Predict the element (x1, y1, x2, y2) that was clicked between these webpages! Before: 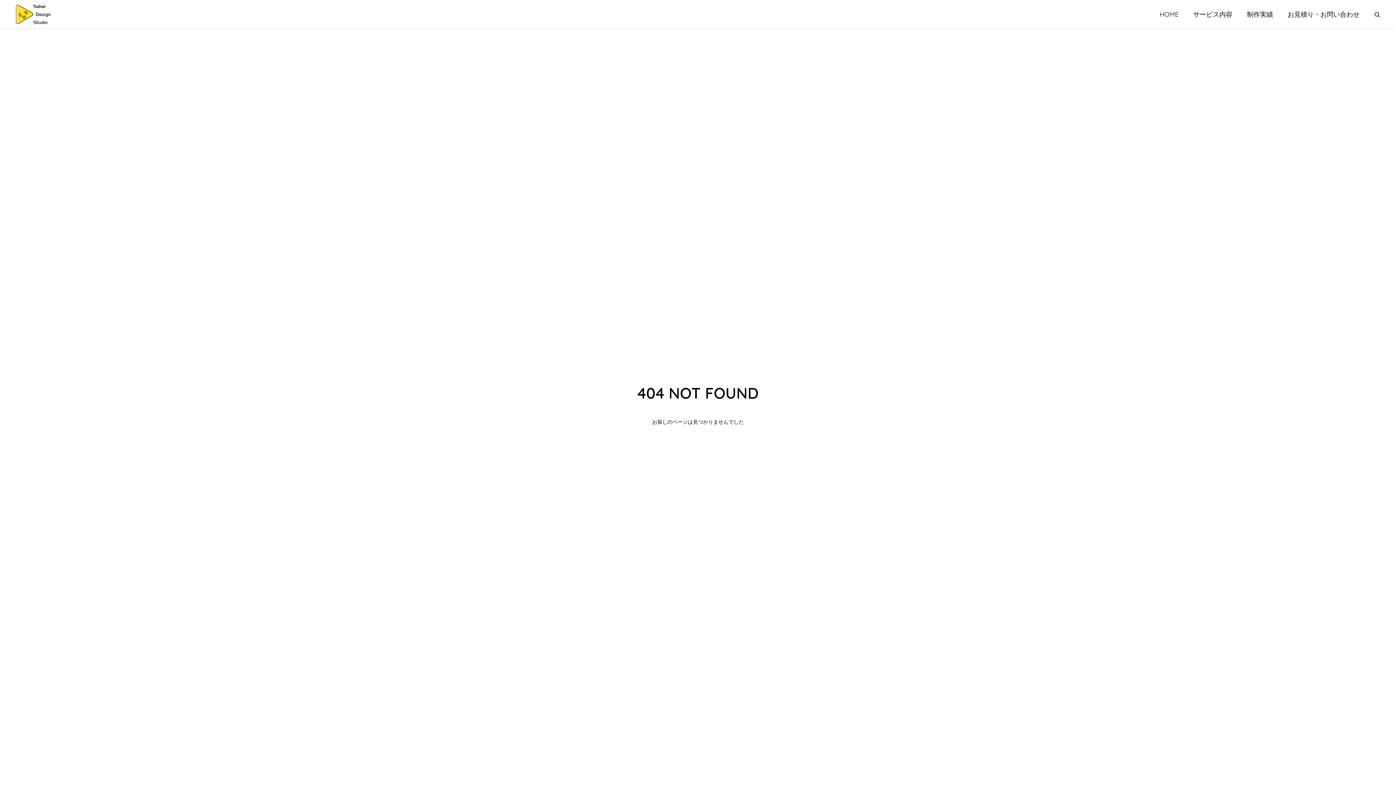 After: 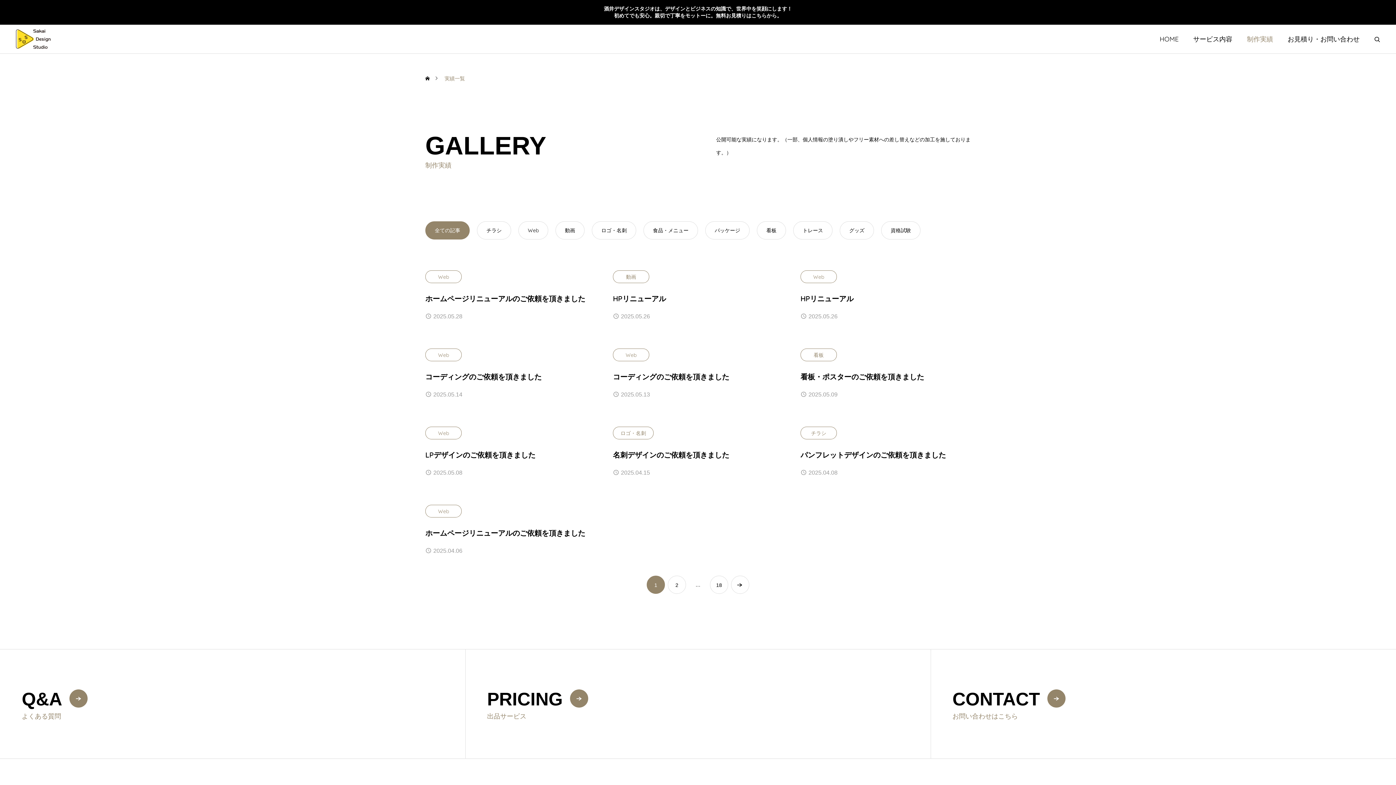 Action: label: 制作実績 bbox: (1240, 0, 1280, 29)